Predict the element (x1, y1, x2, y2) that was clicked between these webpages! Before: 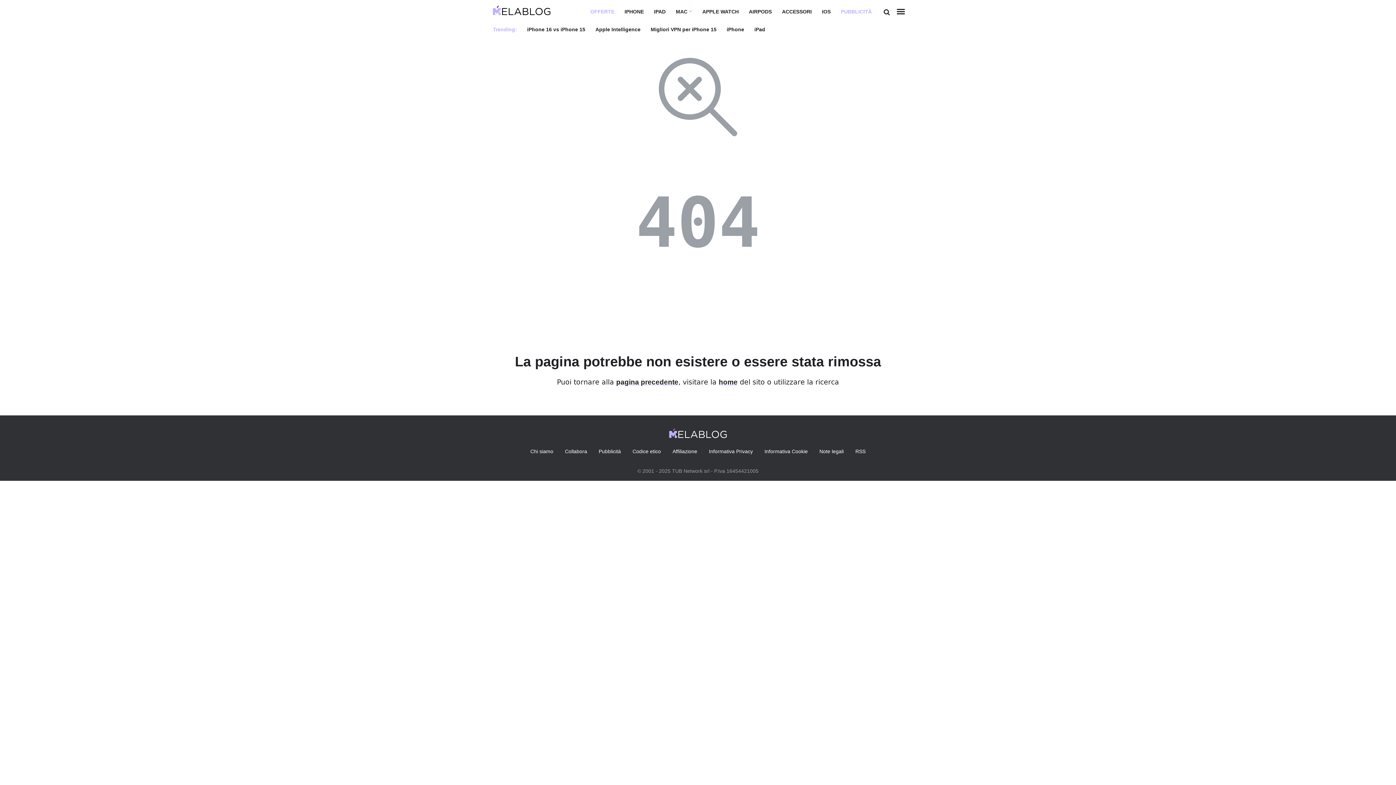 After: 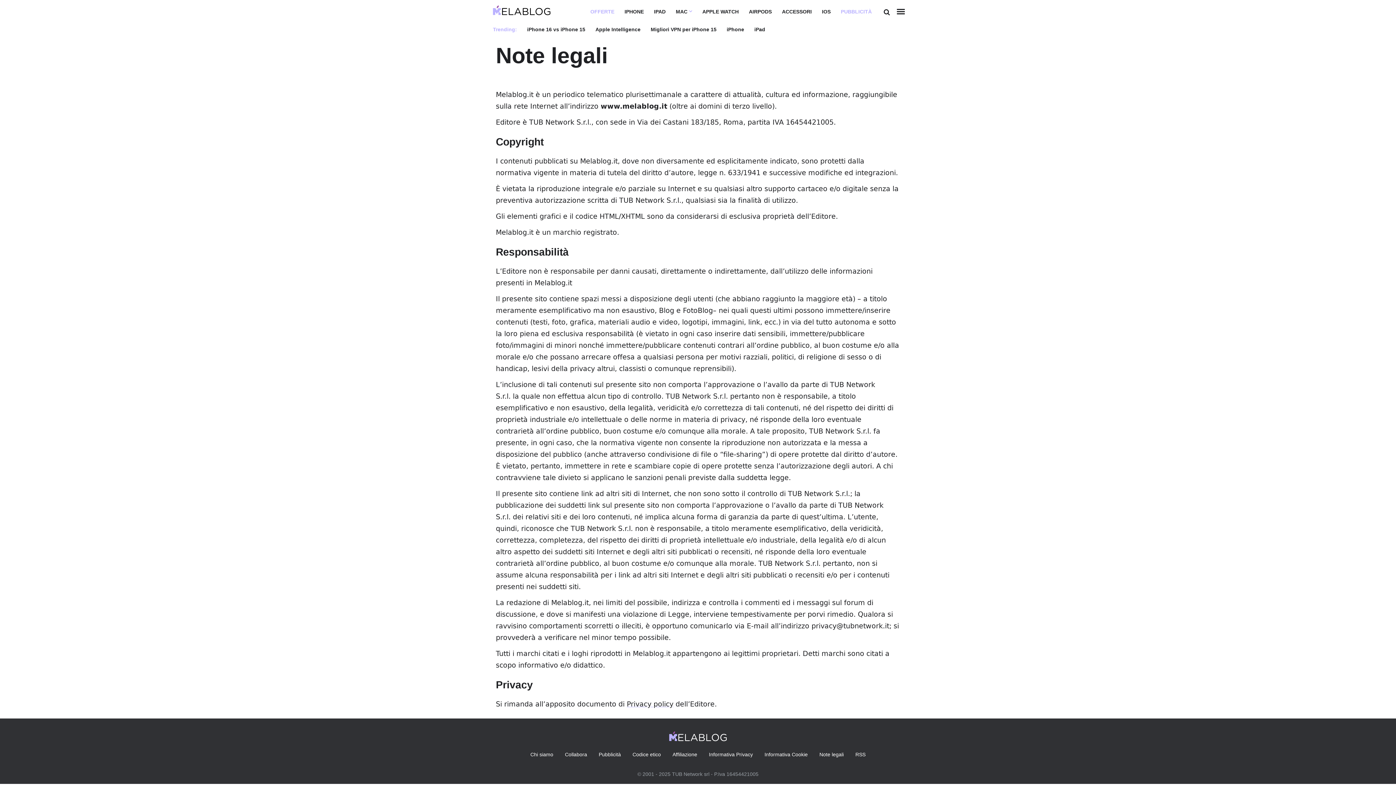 Action: bbox: (819, 446, 844, 457) label: Note legali